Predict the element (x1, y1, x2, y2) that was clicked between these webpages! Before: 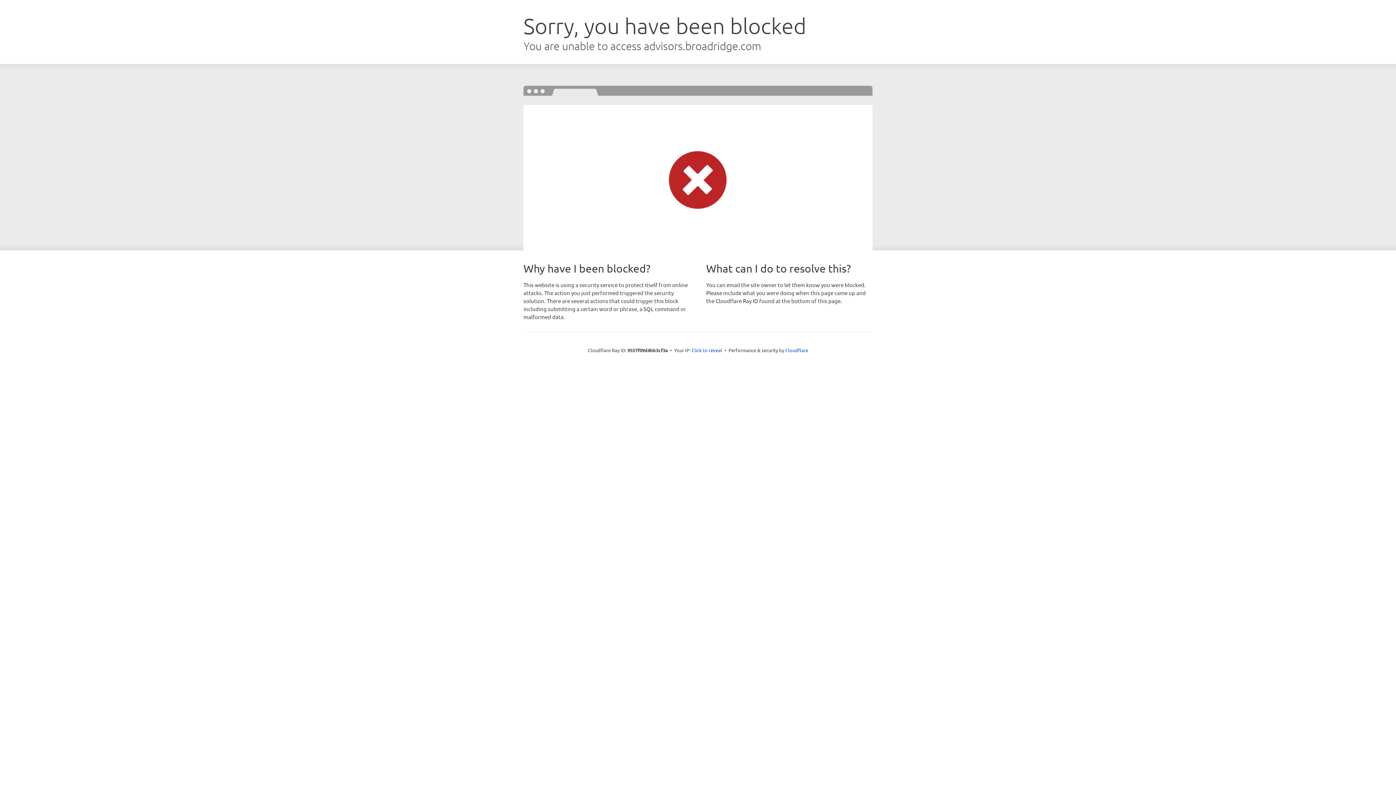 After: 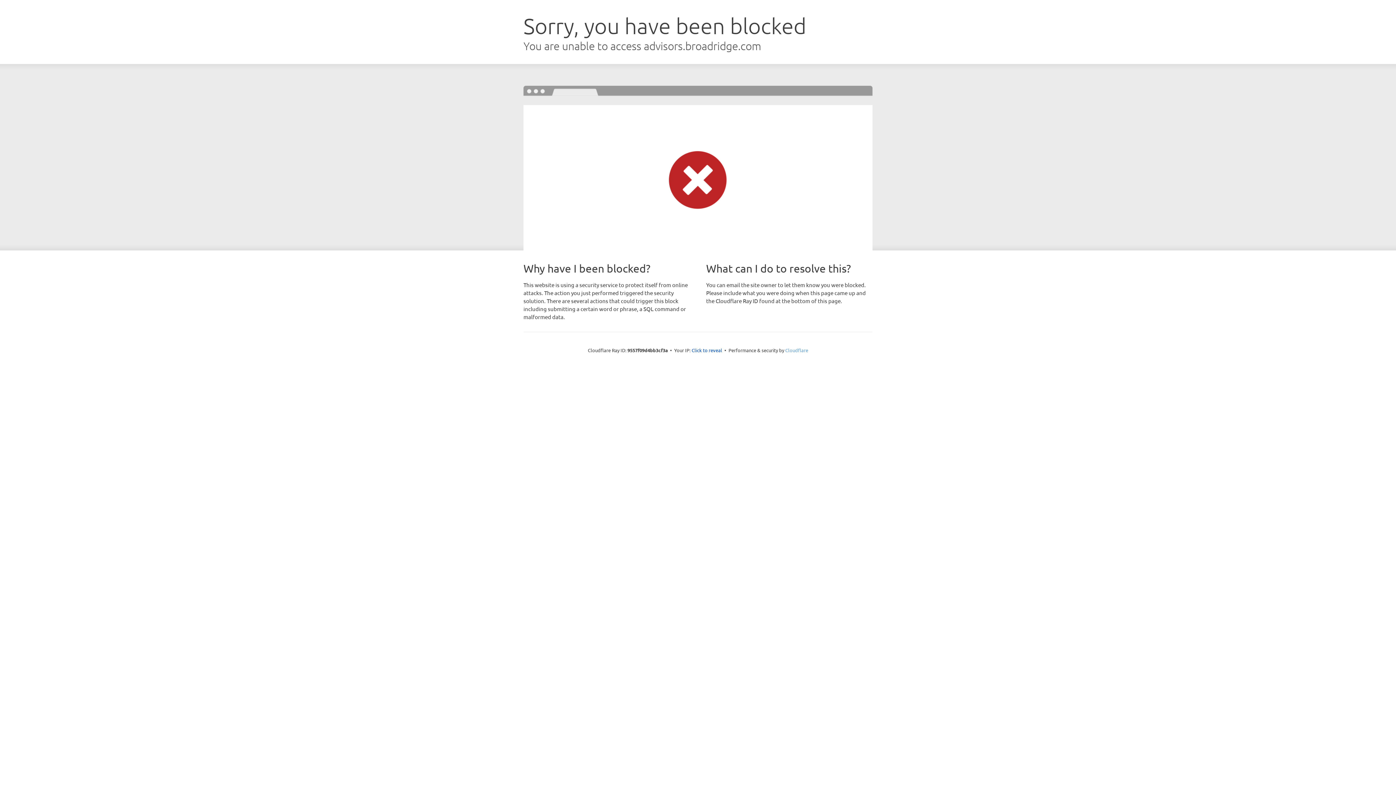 Action: bbox: (785, 347, 808, 353) label: Cloudflare